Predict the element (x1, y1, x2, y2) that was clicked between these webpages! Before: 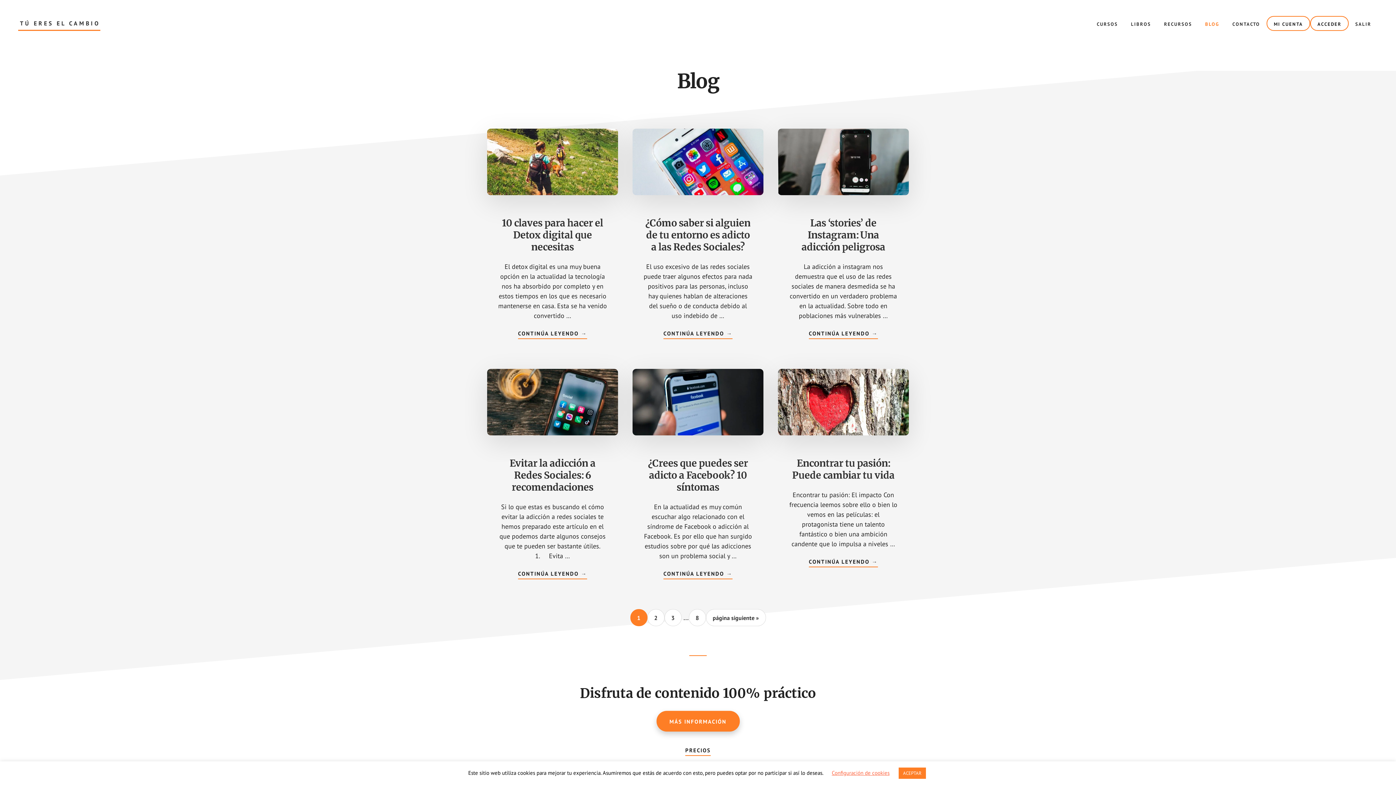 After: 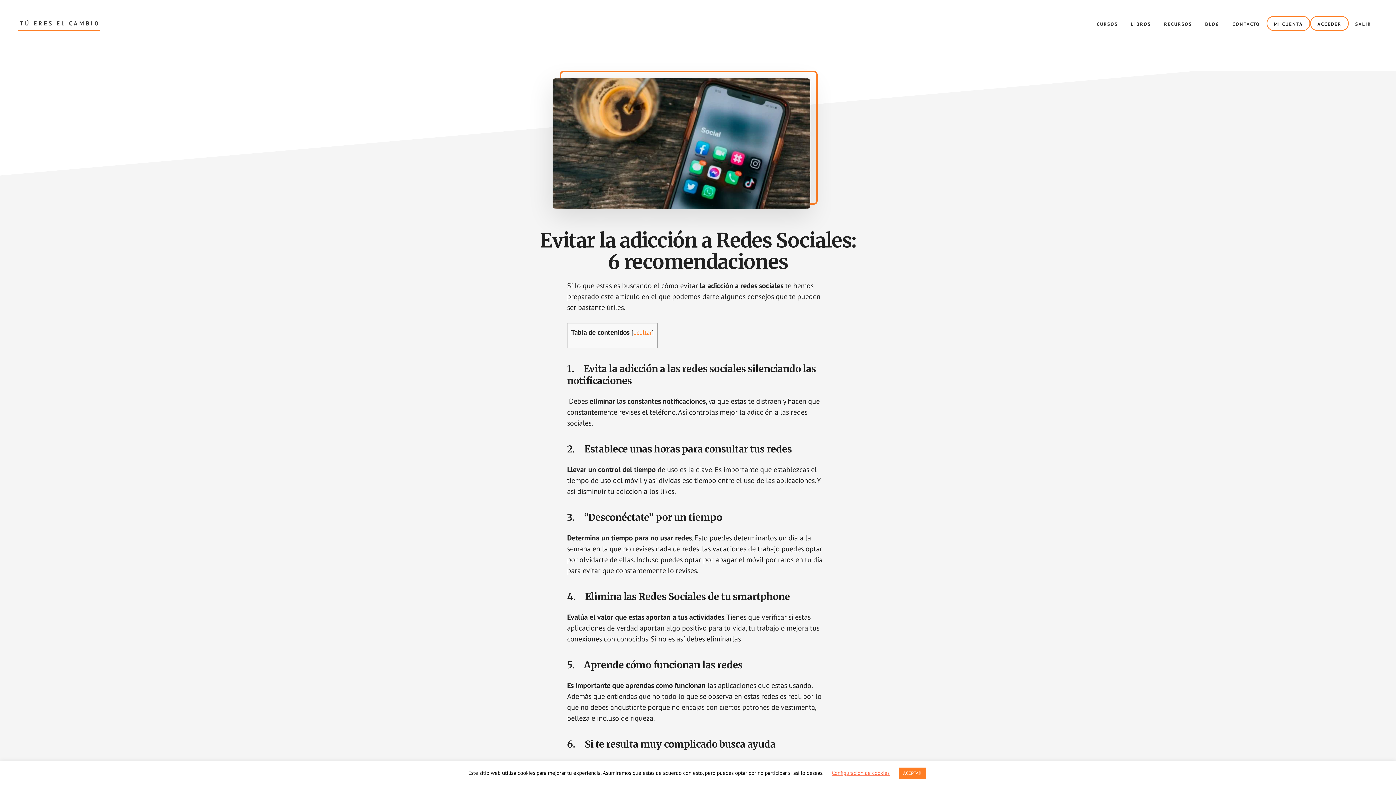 Action: bbox: (509, 457, 595, 493) label: Evitar la adicción a Redes Sociales: 6 recomendaciones